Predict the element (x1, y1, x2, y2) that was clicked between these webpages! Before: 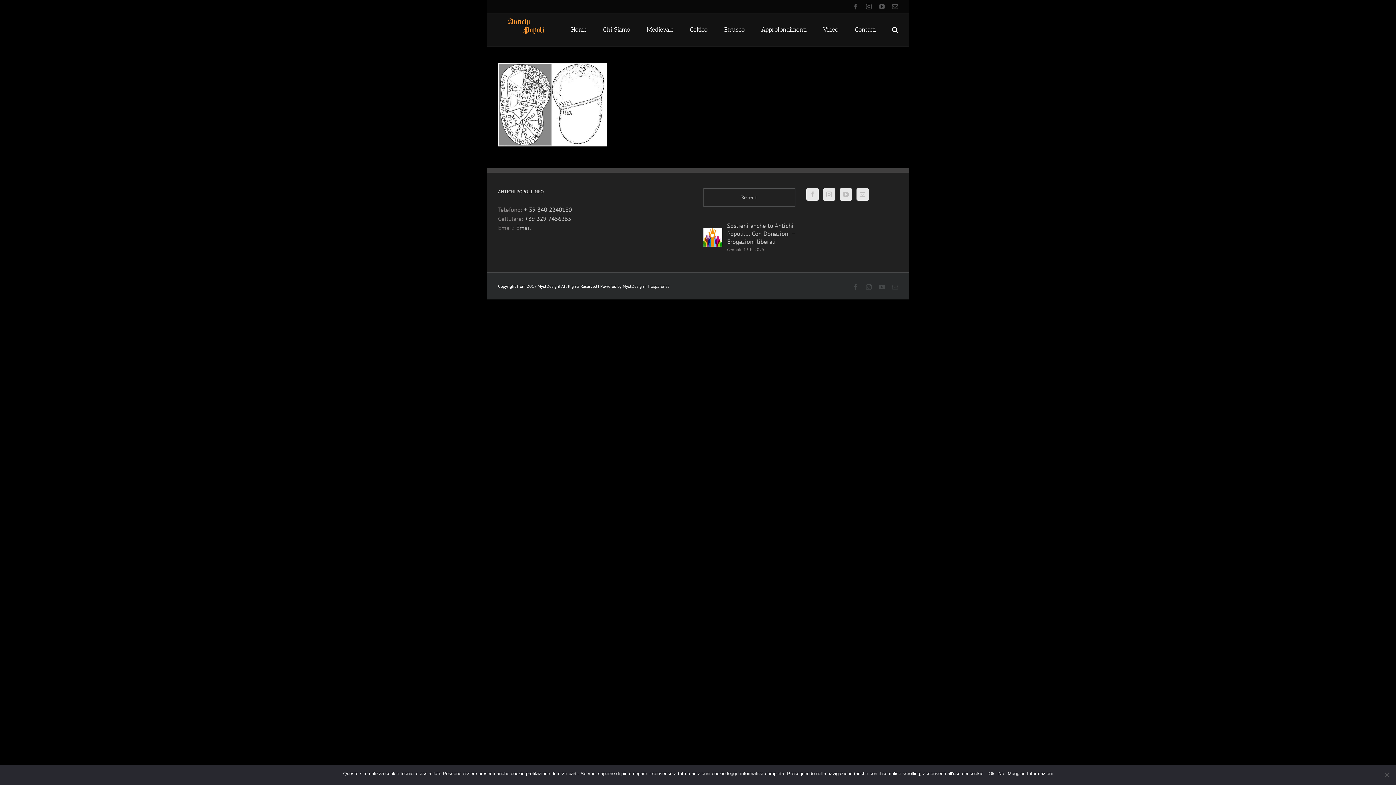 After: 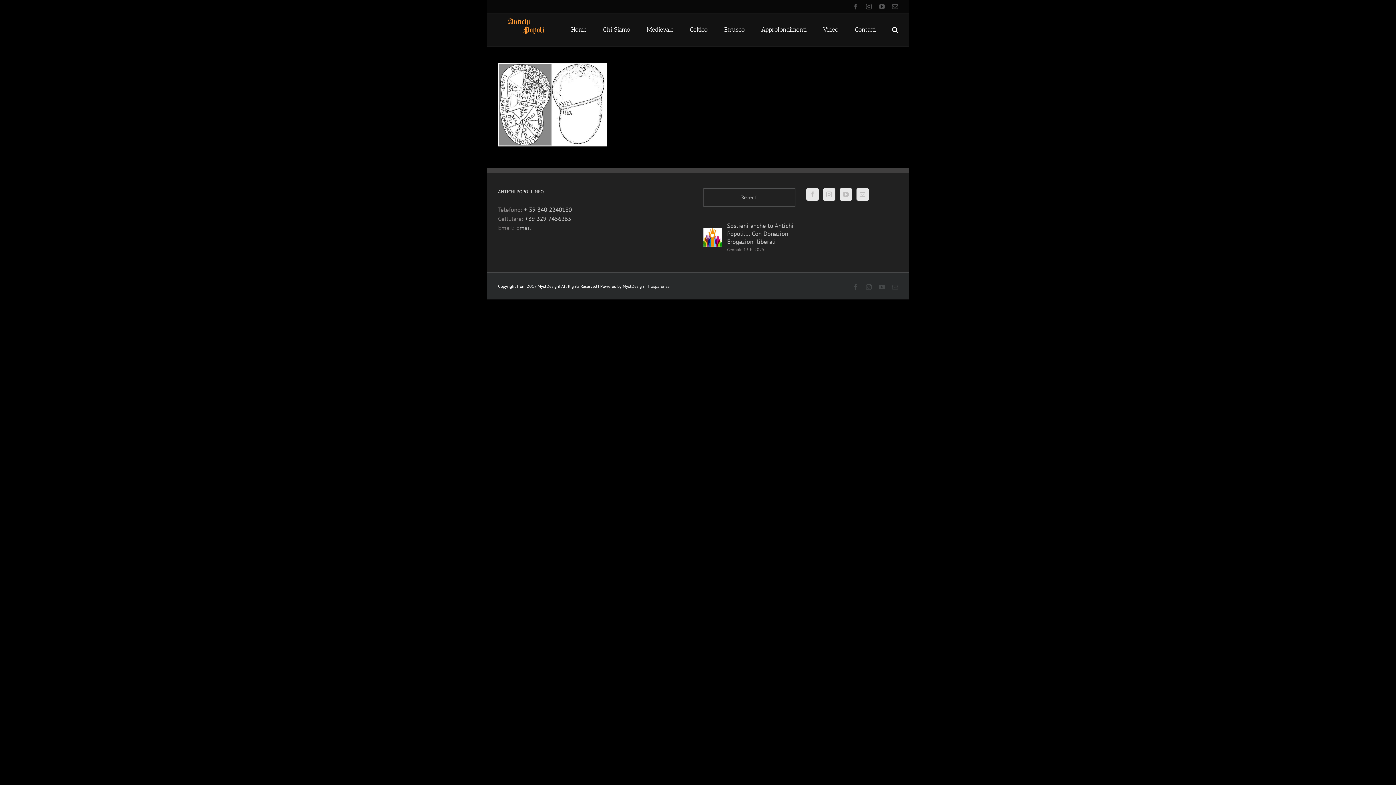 Action: label: No bbox: (998, 770, 1004, 777)